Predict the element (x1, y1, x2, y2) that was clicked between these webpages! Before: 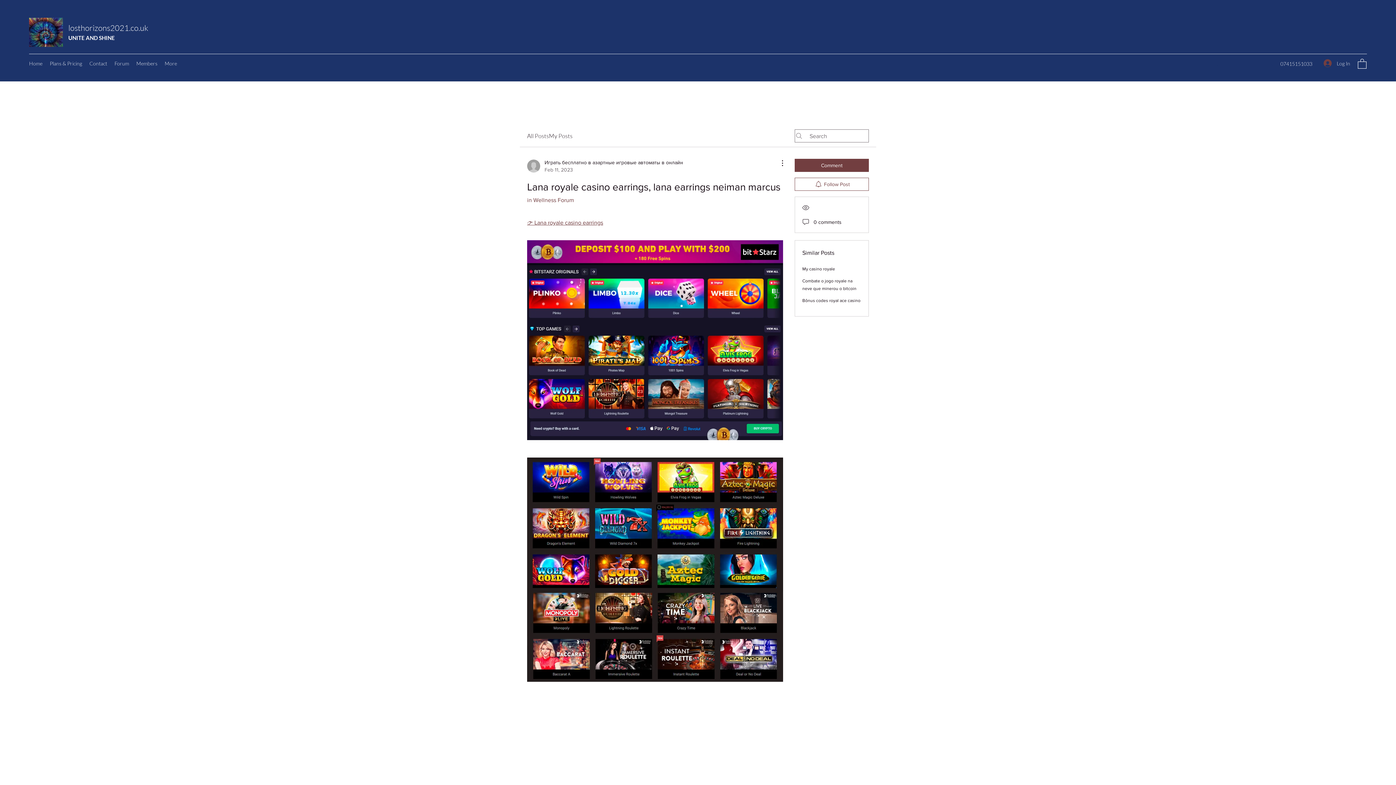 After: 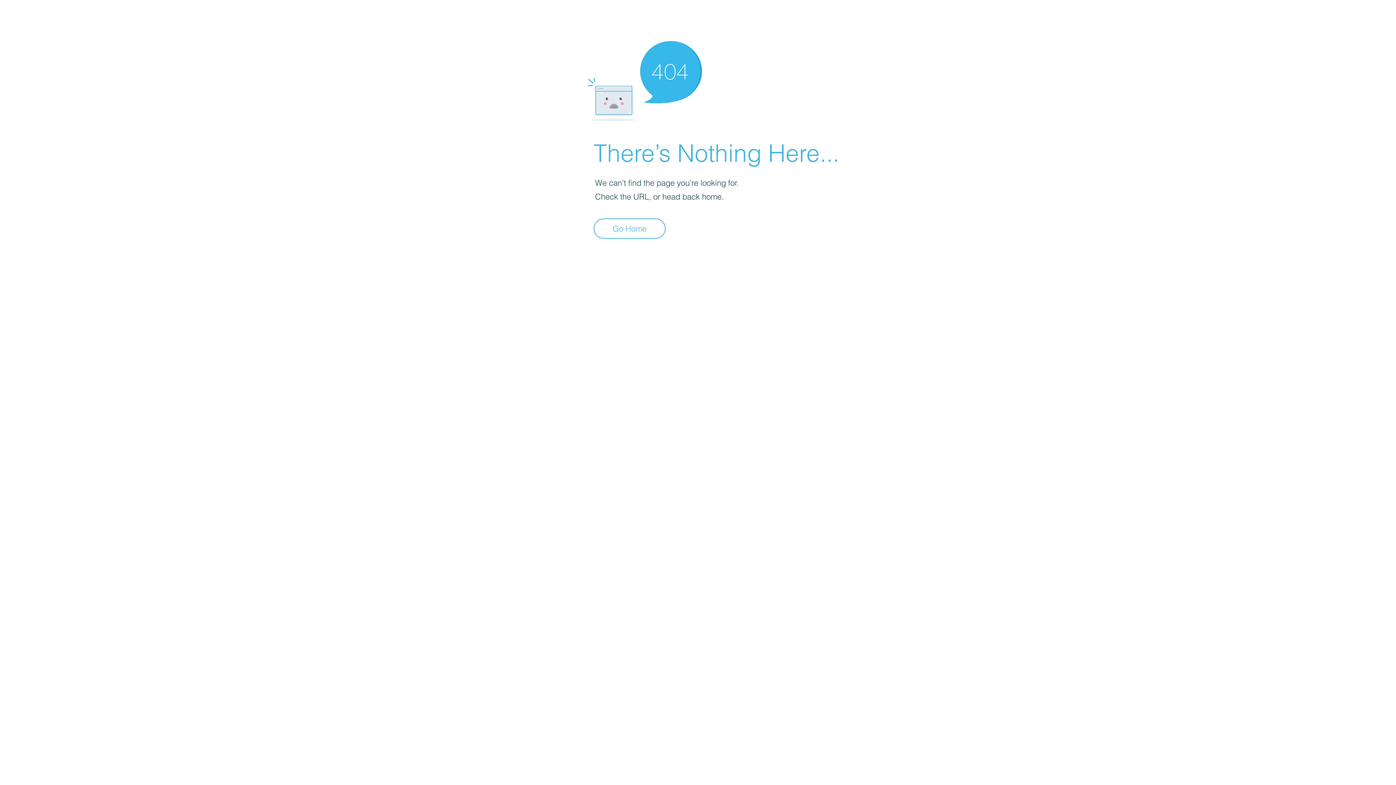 Action: bbox: (527, 158, 683, 173) label: Играть бесплатно в азартные игровые автоматы в онлайн
Feb 11, 2023